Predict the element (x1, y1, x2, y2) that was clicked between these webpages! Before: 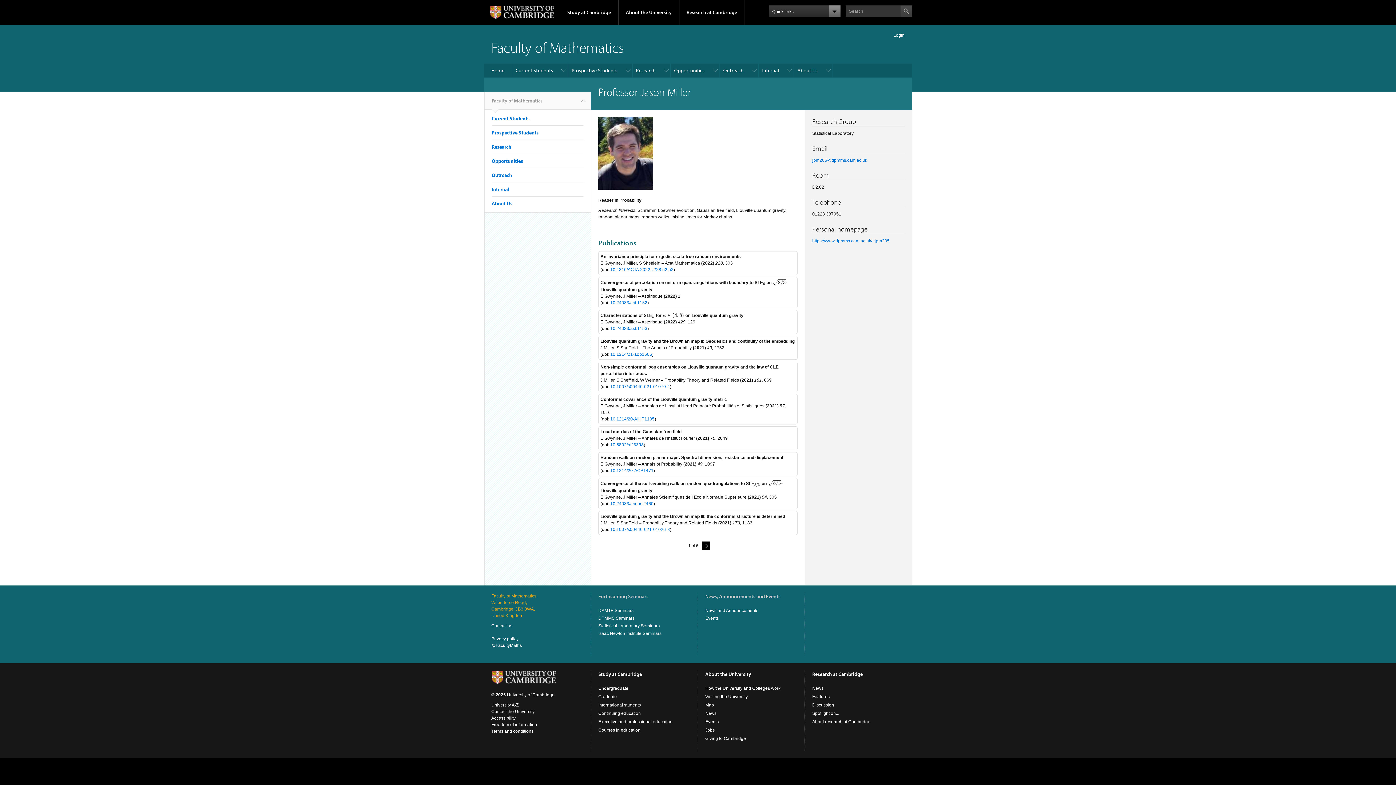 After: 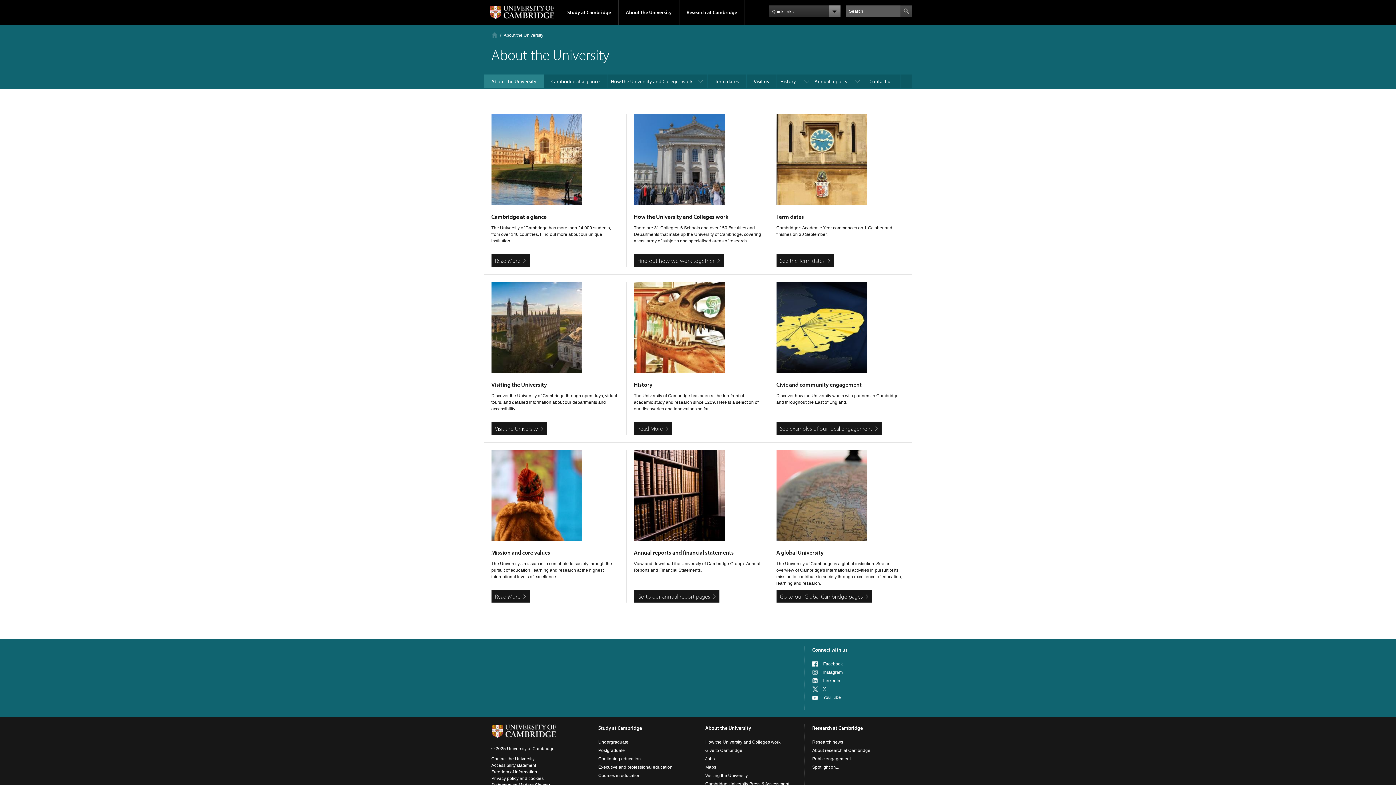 Action: label: About the University bbox: (705, 671, 751, 677)